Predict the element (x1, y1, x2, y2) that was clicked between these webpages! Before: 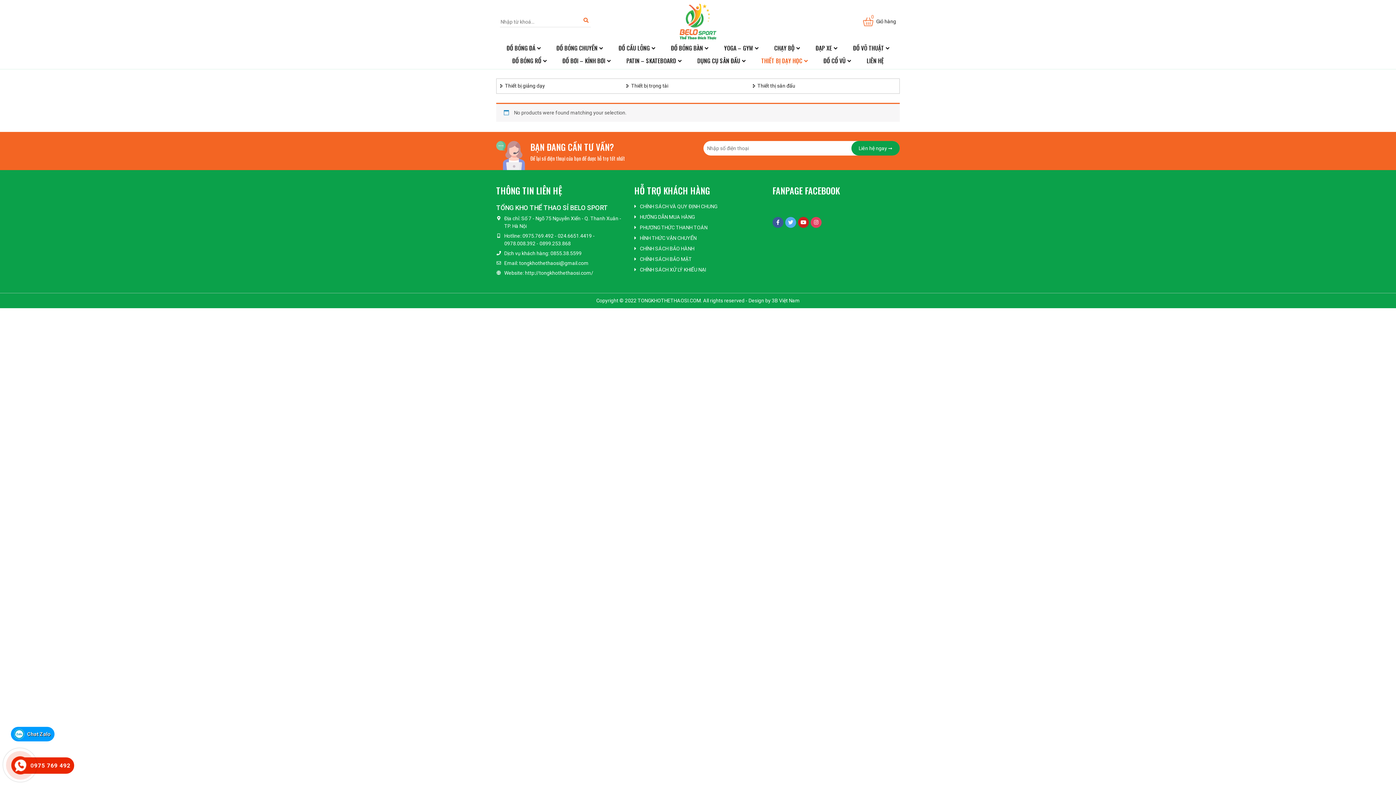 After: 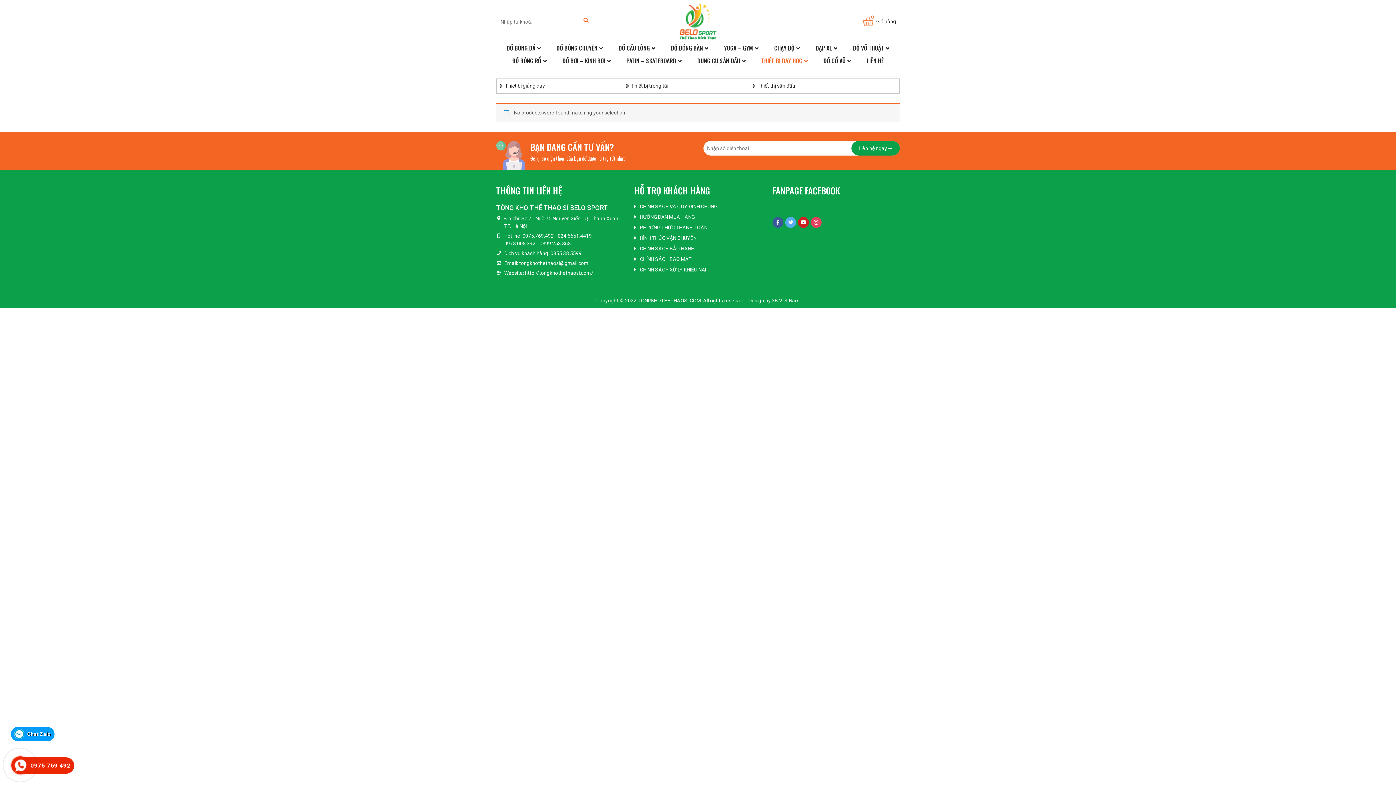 Action: label: Chat Zalo bbox: (27, 731, 50, 737)